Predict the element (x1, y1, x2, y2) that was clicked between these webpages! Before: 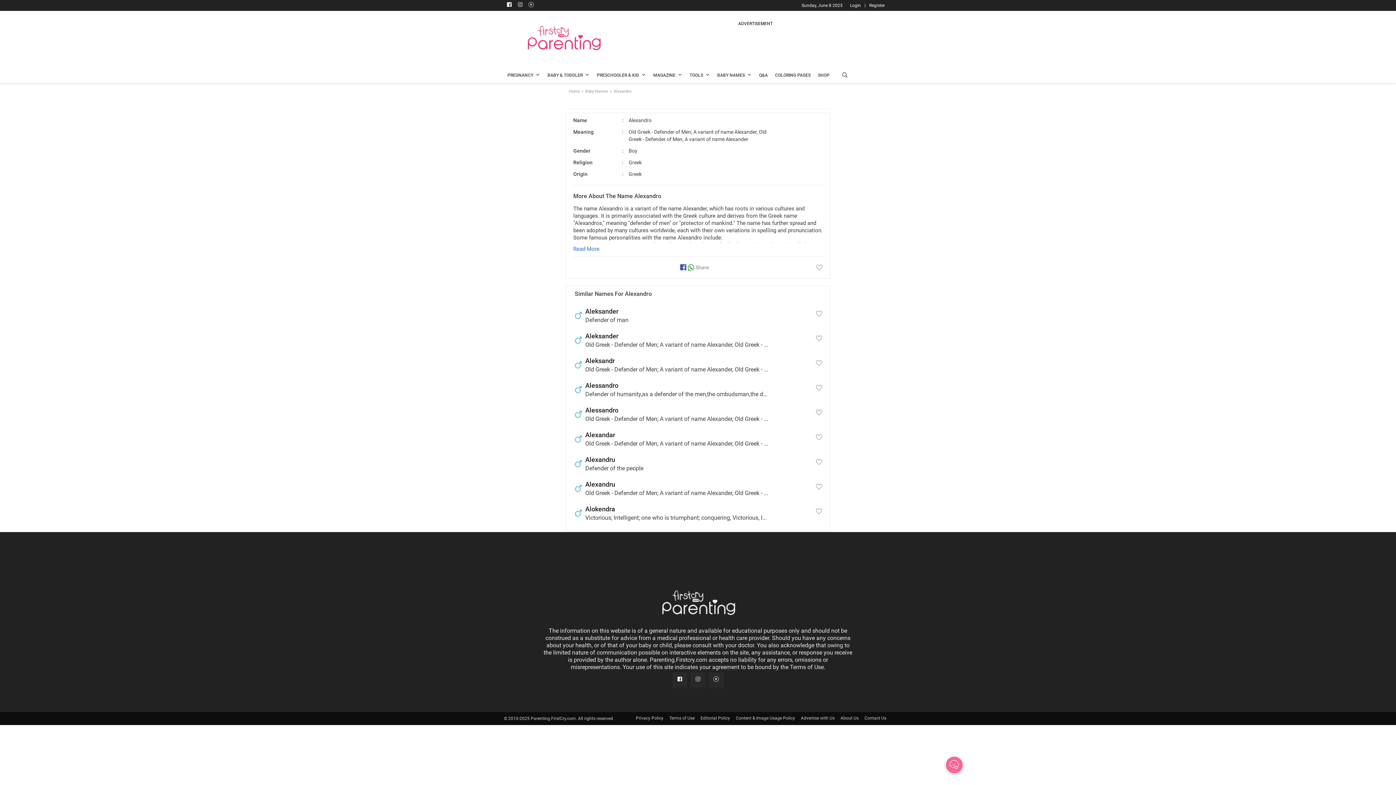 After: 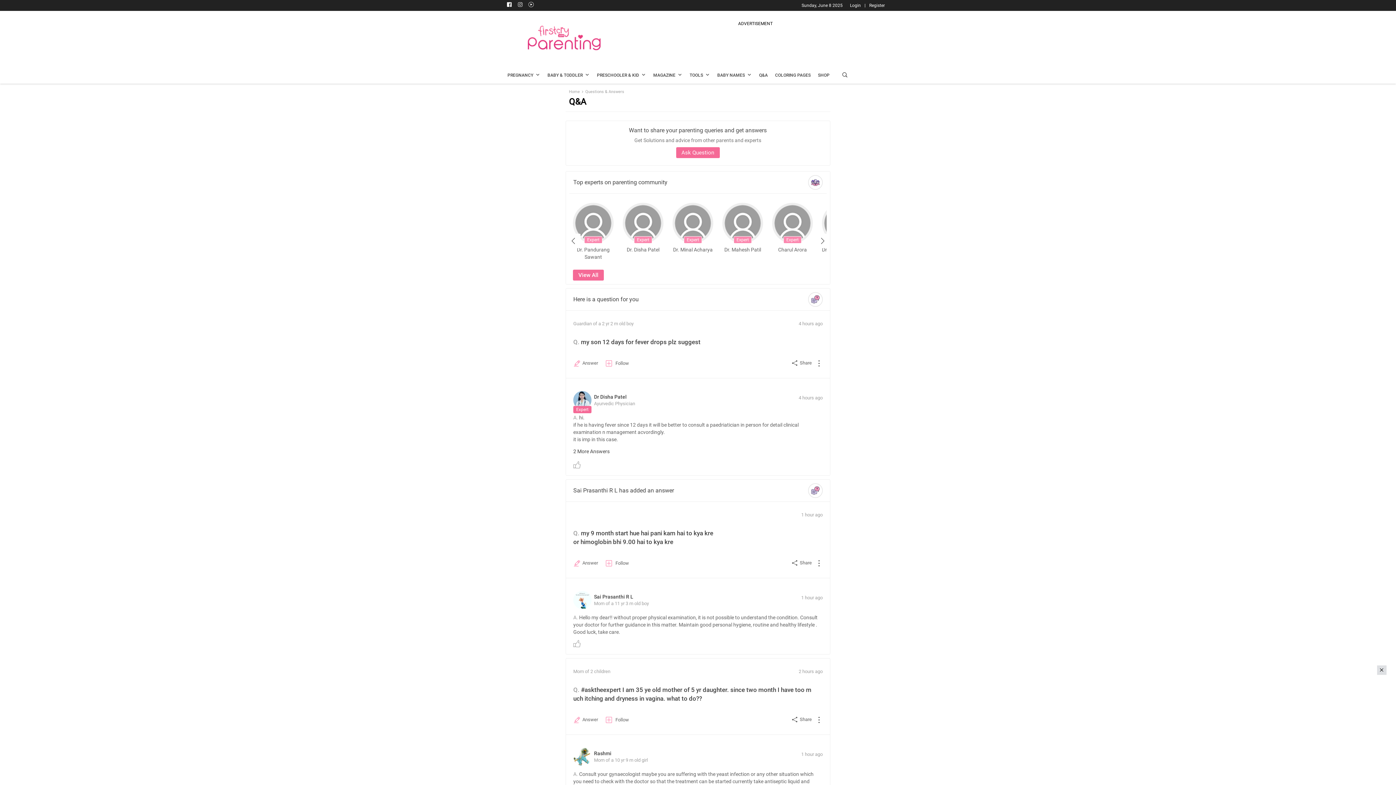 Action: label: Q&A bbox: (759, 71, 768, 79)